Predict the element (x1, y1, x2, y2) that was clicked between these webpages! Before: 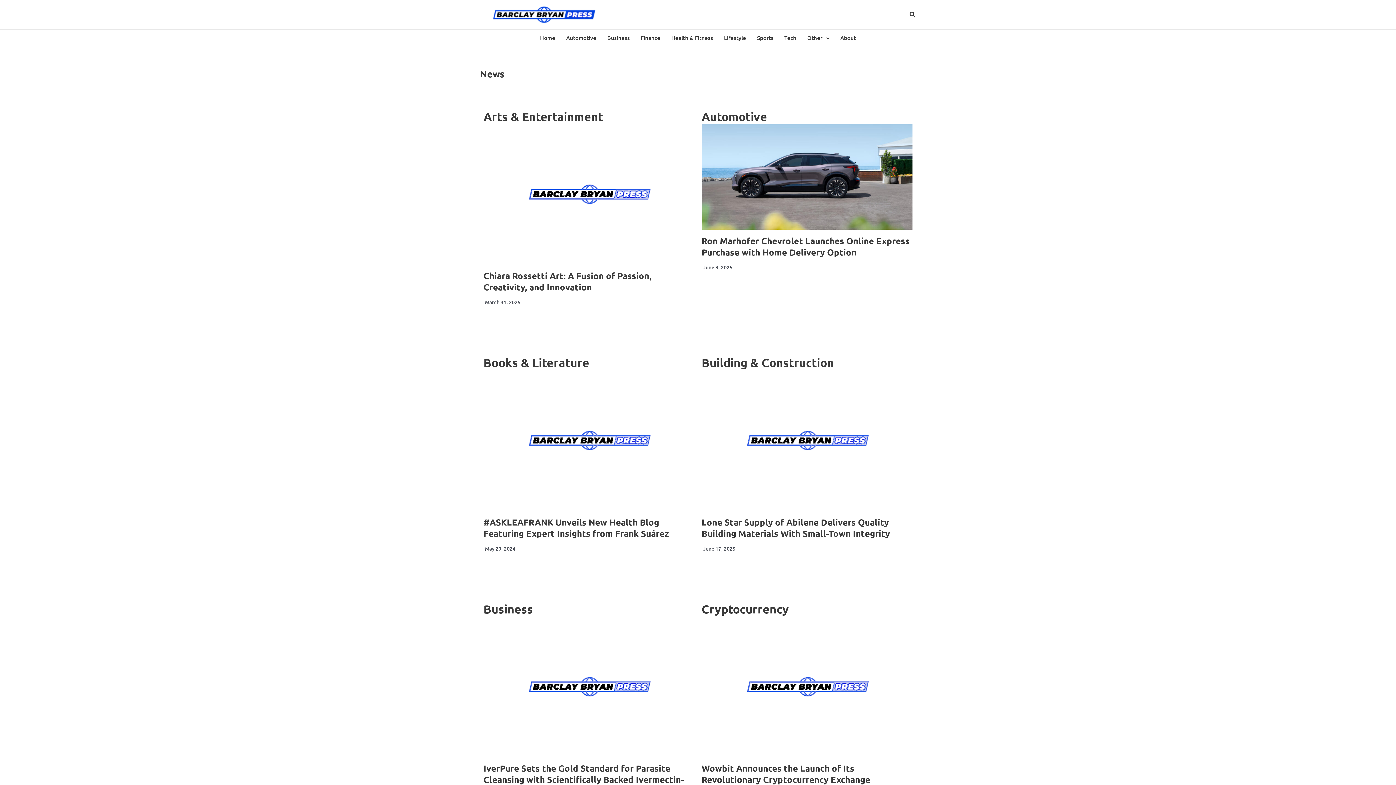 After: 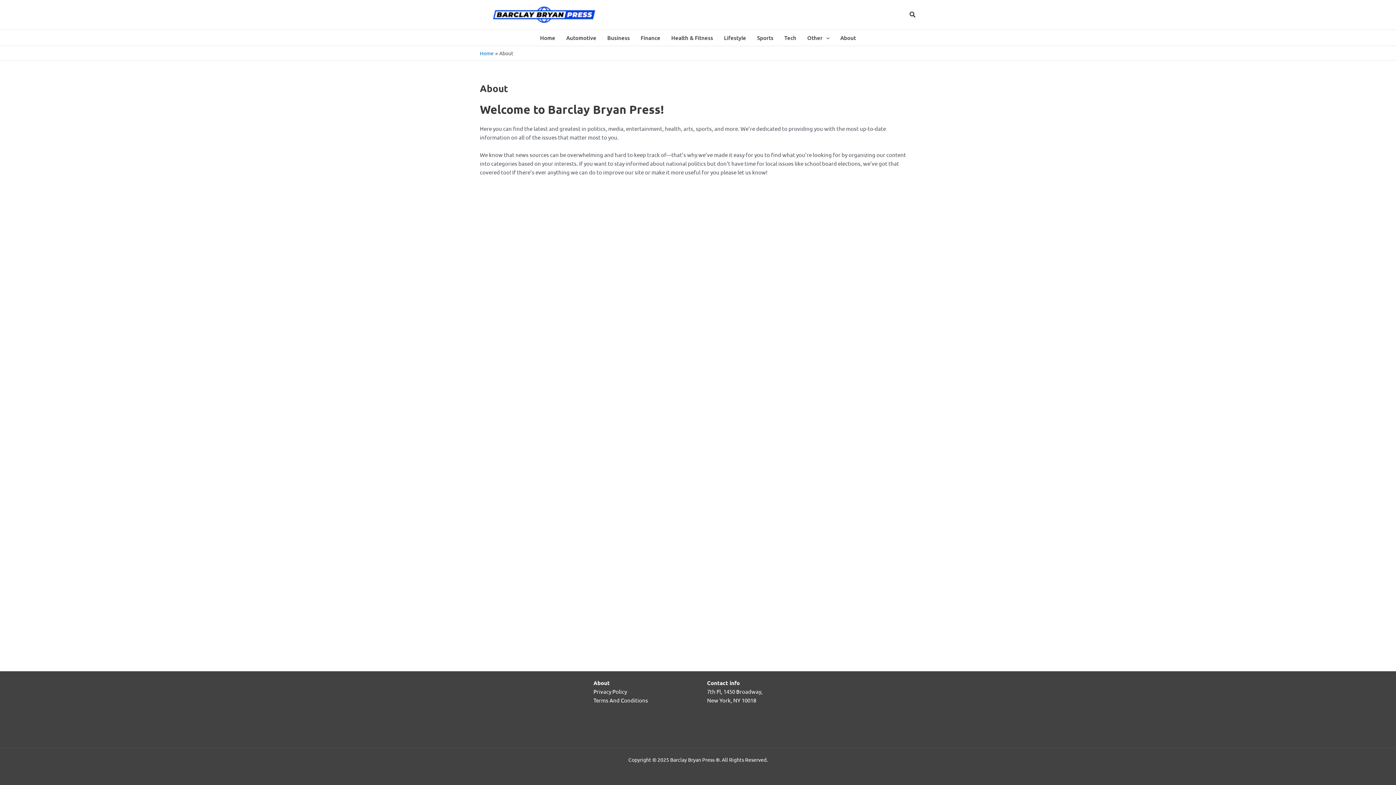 Action: label: About bbox: (835, 29, 861, 45)